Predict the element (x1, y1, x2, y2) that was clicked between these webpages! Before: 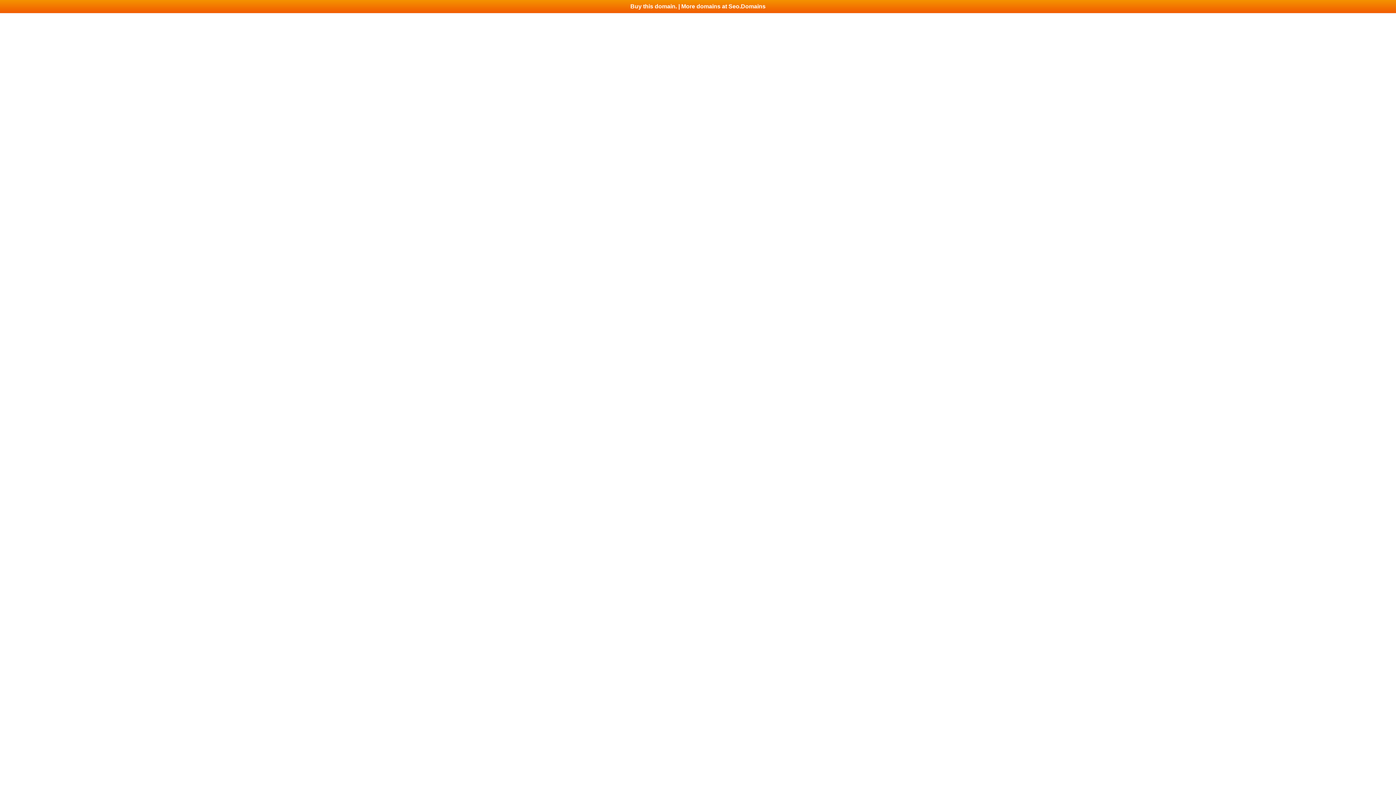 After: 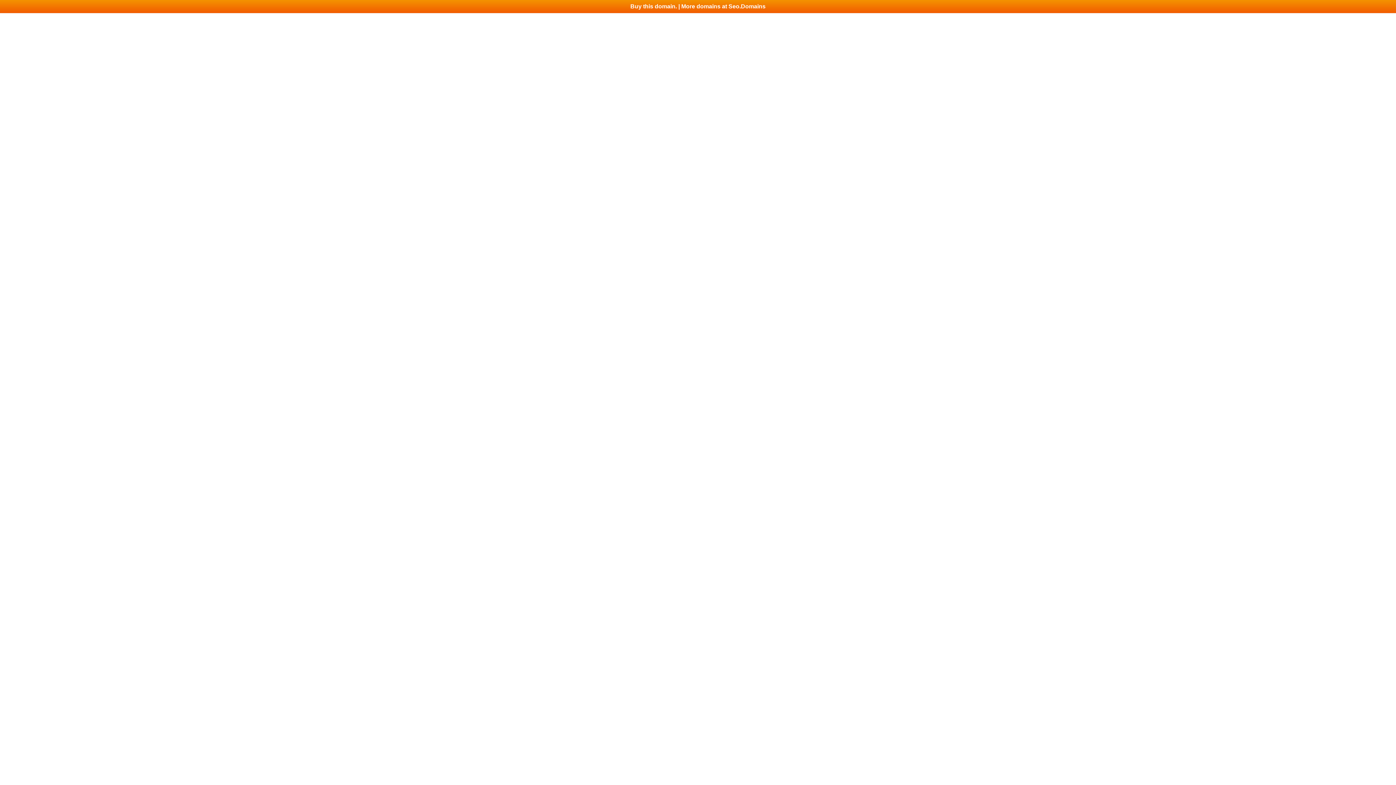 Action: label: Buy this domain. | More domains at Seo.Domains bbox: (0, 0, 1396, 13)